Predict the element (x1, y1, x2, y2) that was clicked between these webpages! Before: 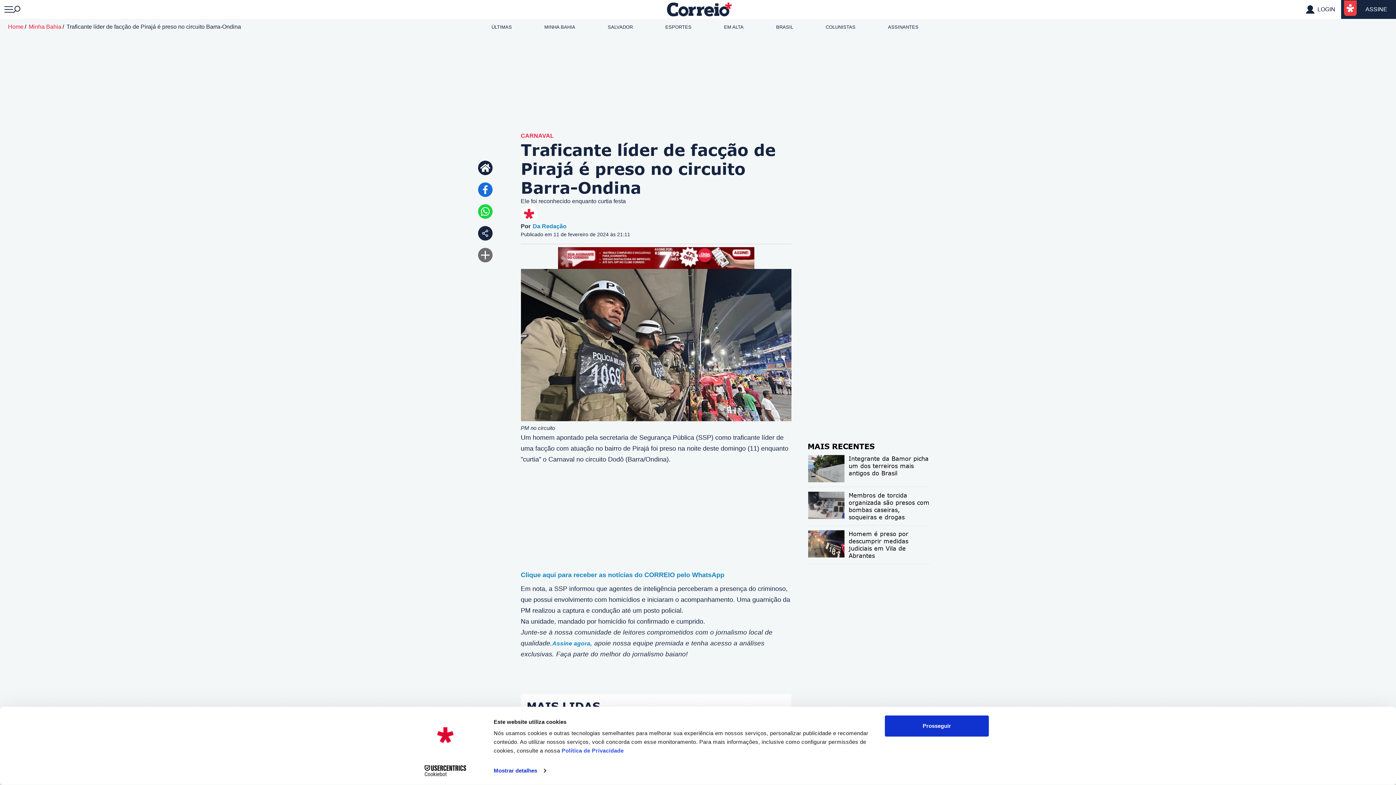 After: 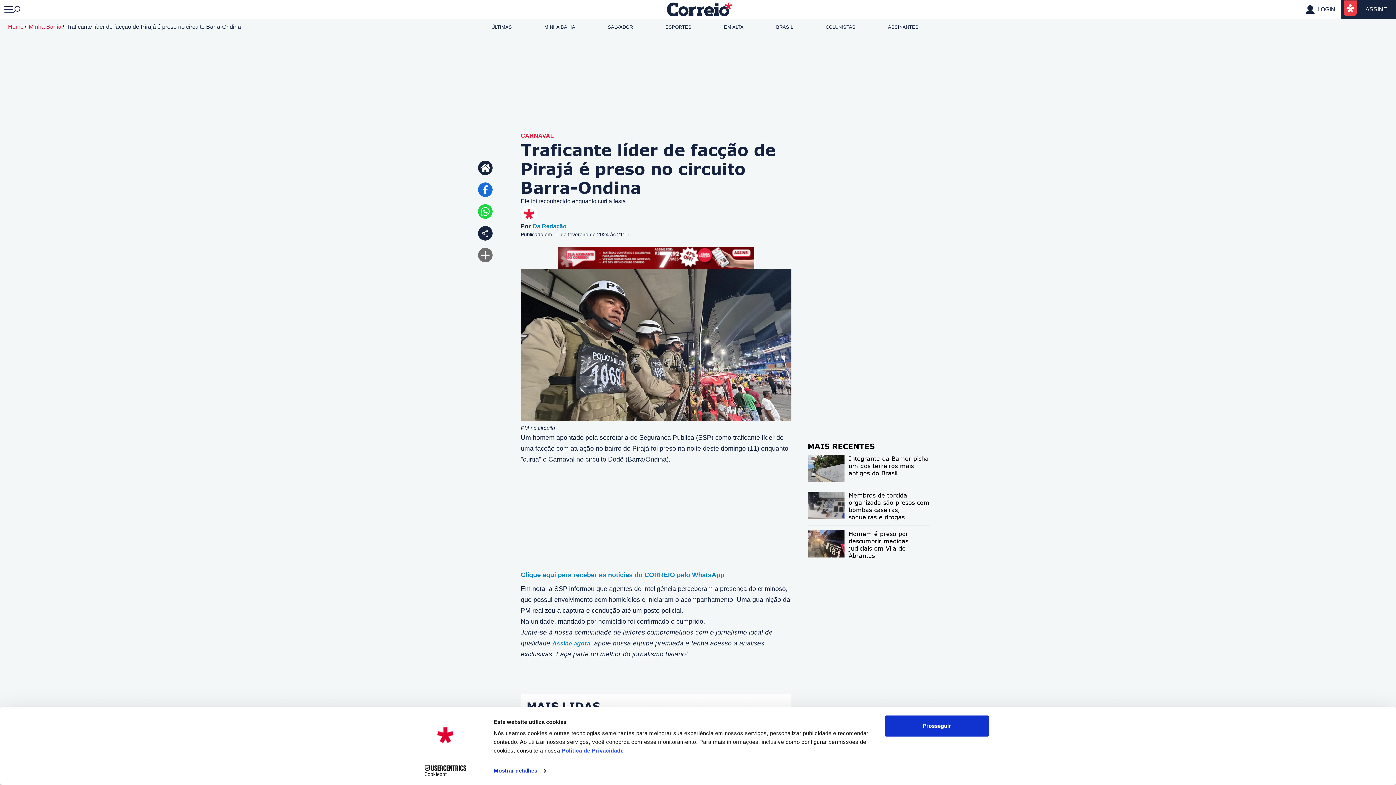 Action: label: Cookiebot - opens in a new window bbox: (413, 765, 477, 776)